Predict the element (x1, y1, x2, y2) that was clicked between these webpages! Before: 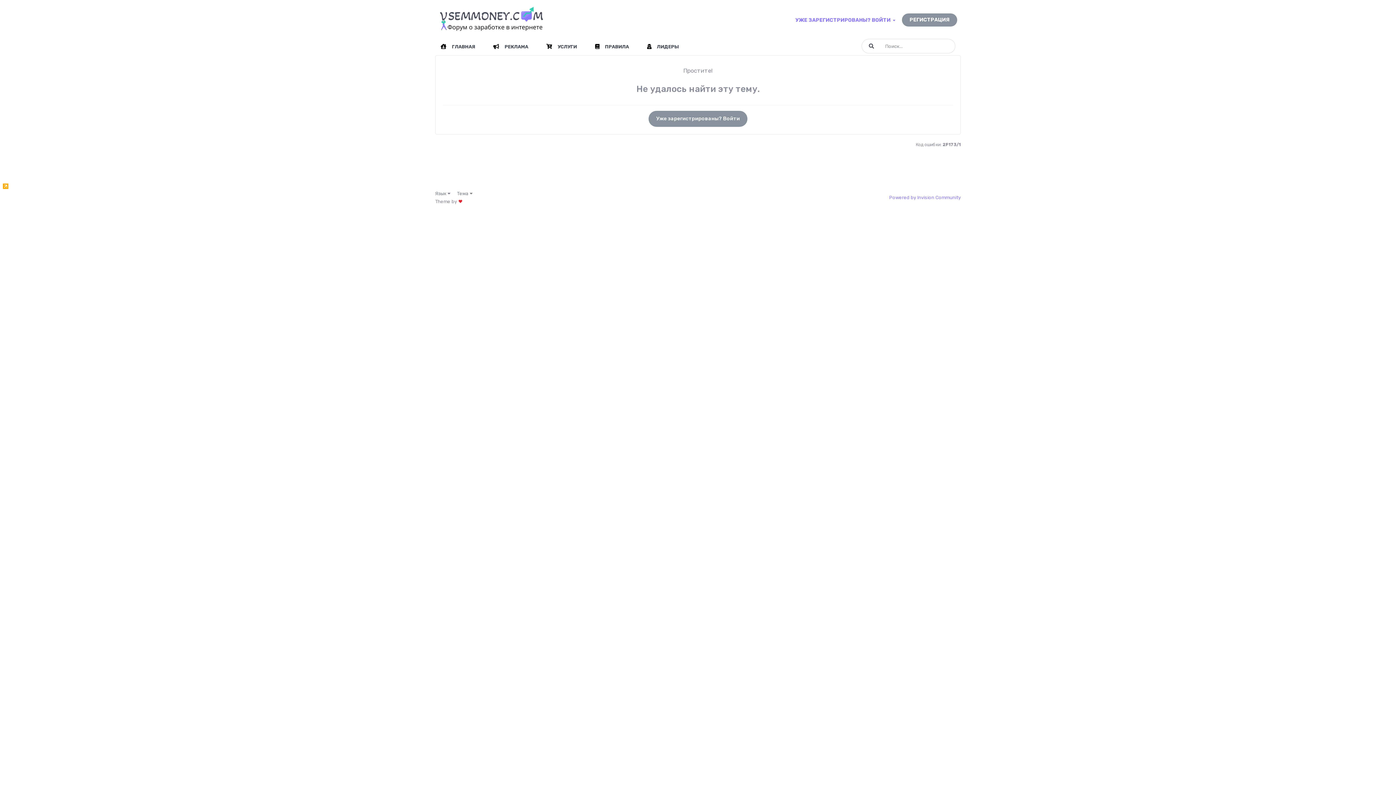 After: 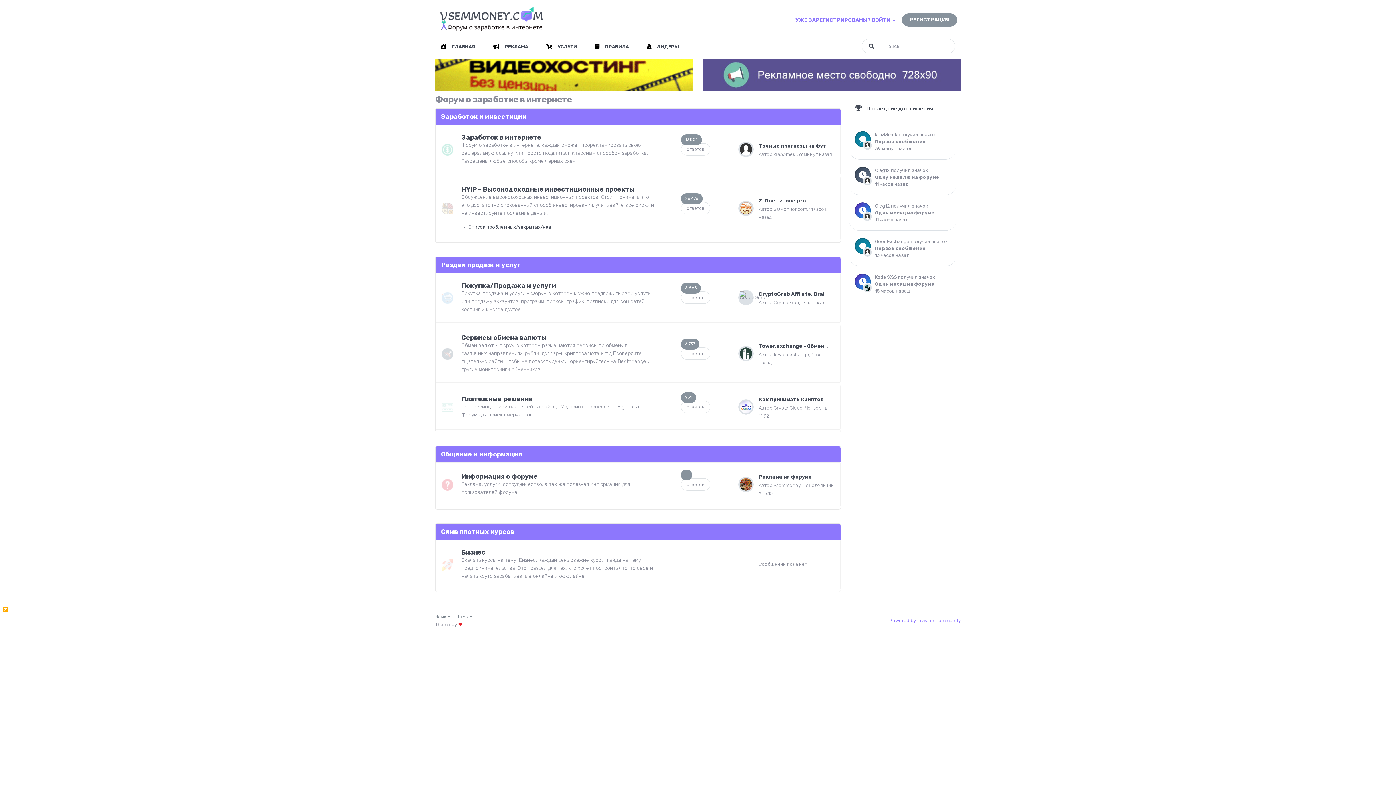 Action: label:  ГЛАВНАЯ bbox: (440, 37, 475, 55)